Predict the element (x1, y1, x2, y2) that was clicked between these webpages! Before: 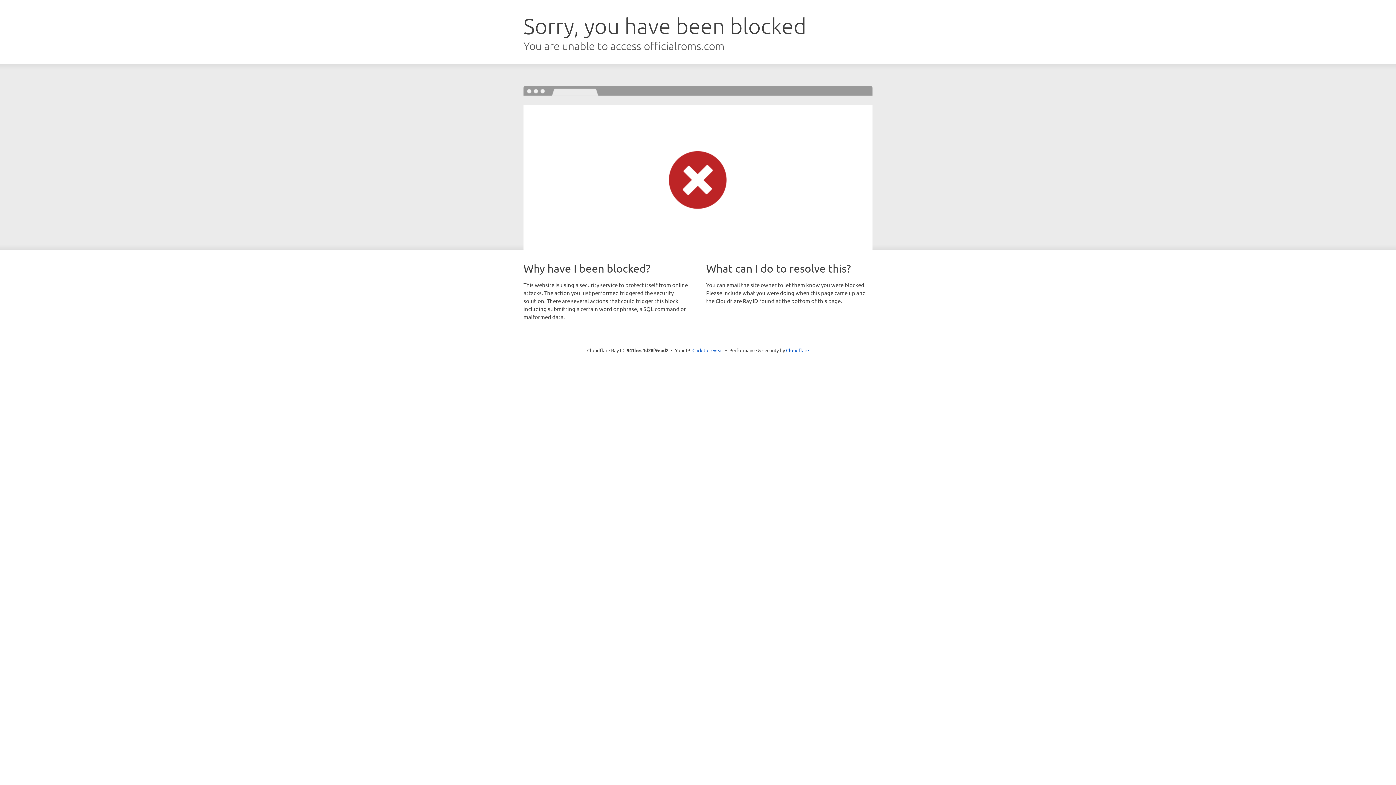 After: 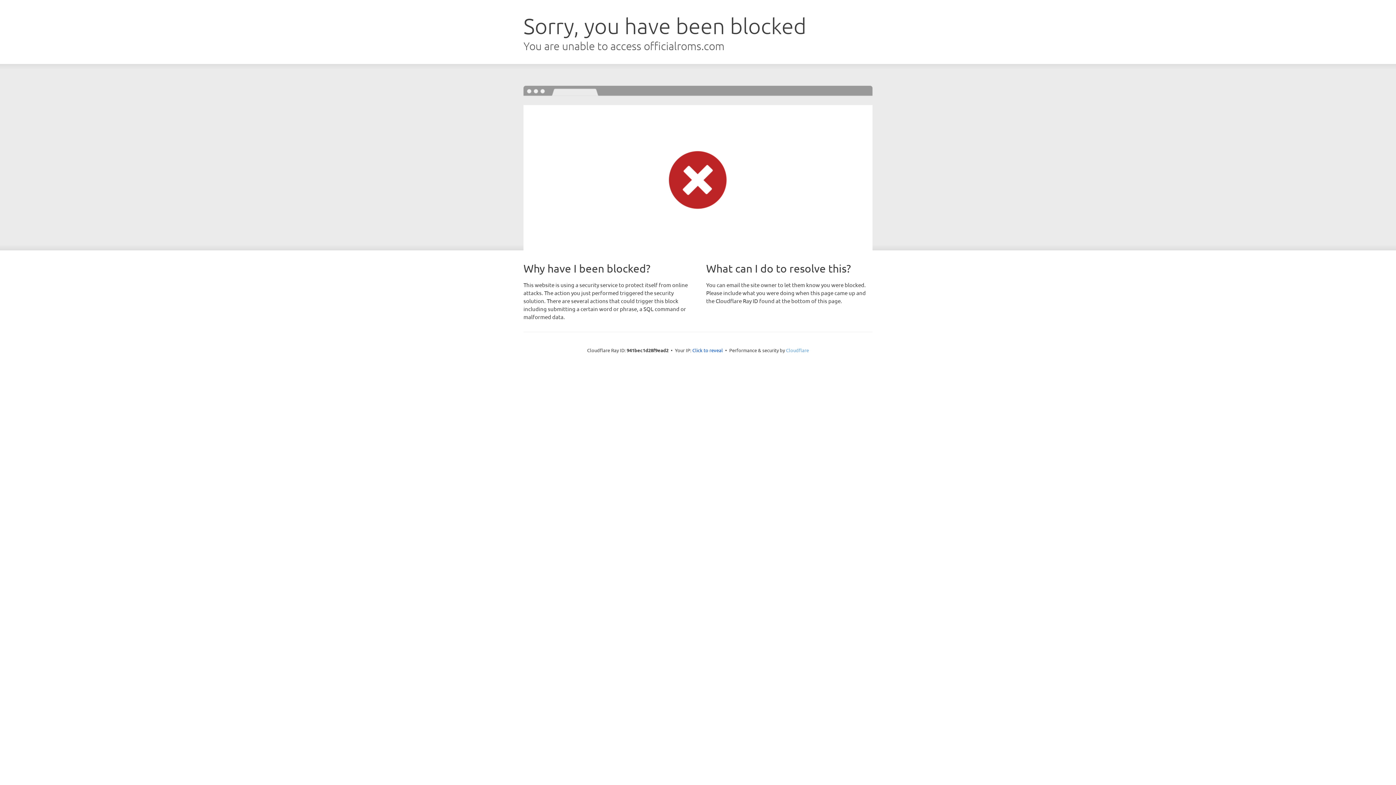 Action: bbox: (786, 347, 809, 353) label: Cloudflare